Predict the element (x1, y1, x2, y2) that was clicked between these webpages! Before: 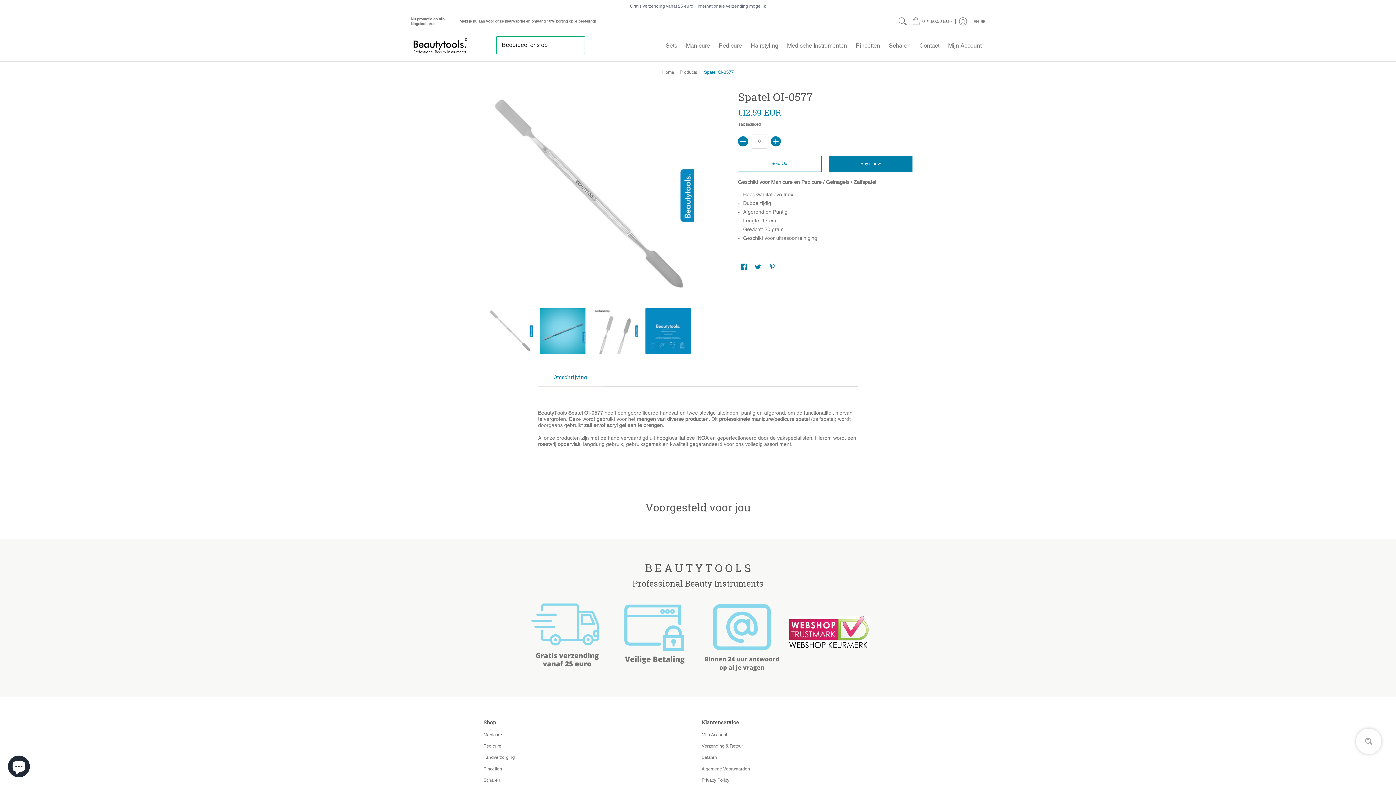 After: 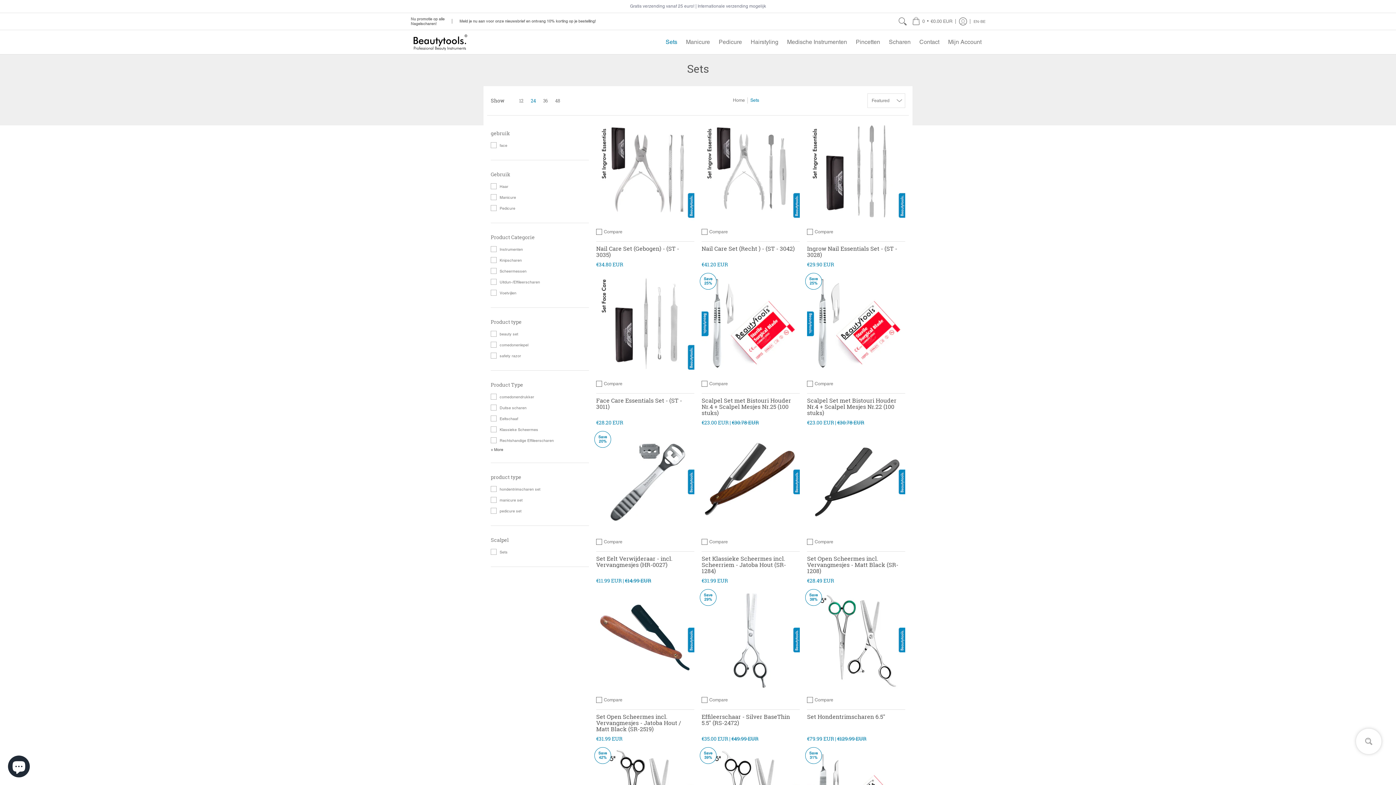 Action: label: Sets bbox: (662, 30, 681, 61)